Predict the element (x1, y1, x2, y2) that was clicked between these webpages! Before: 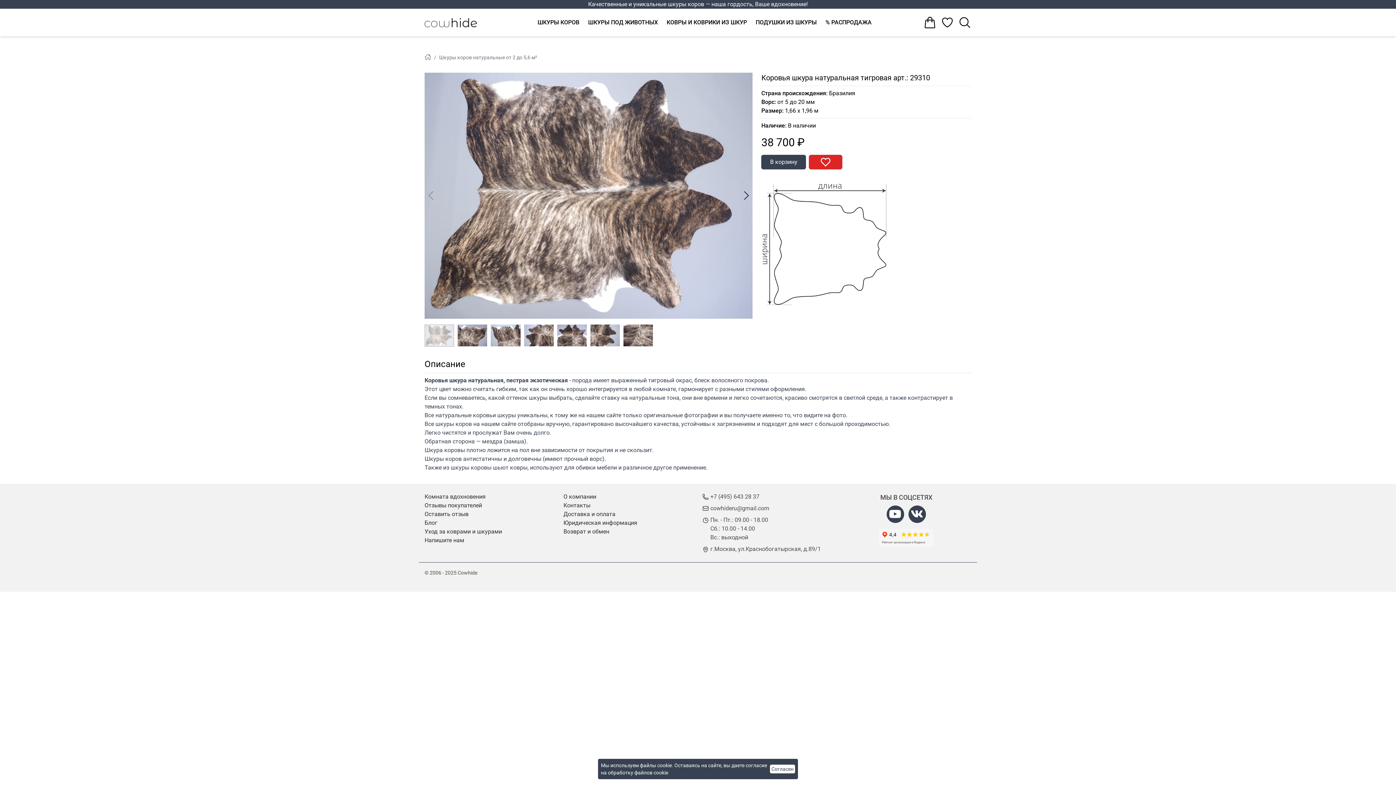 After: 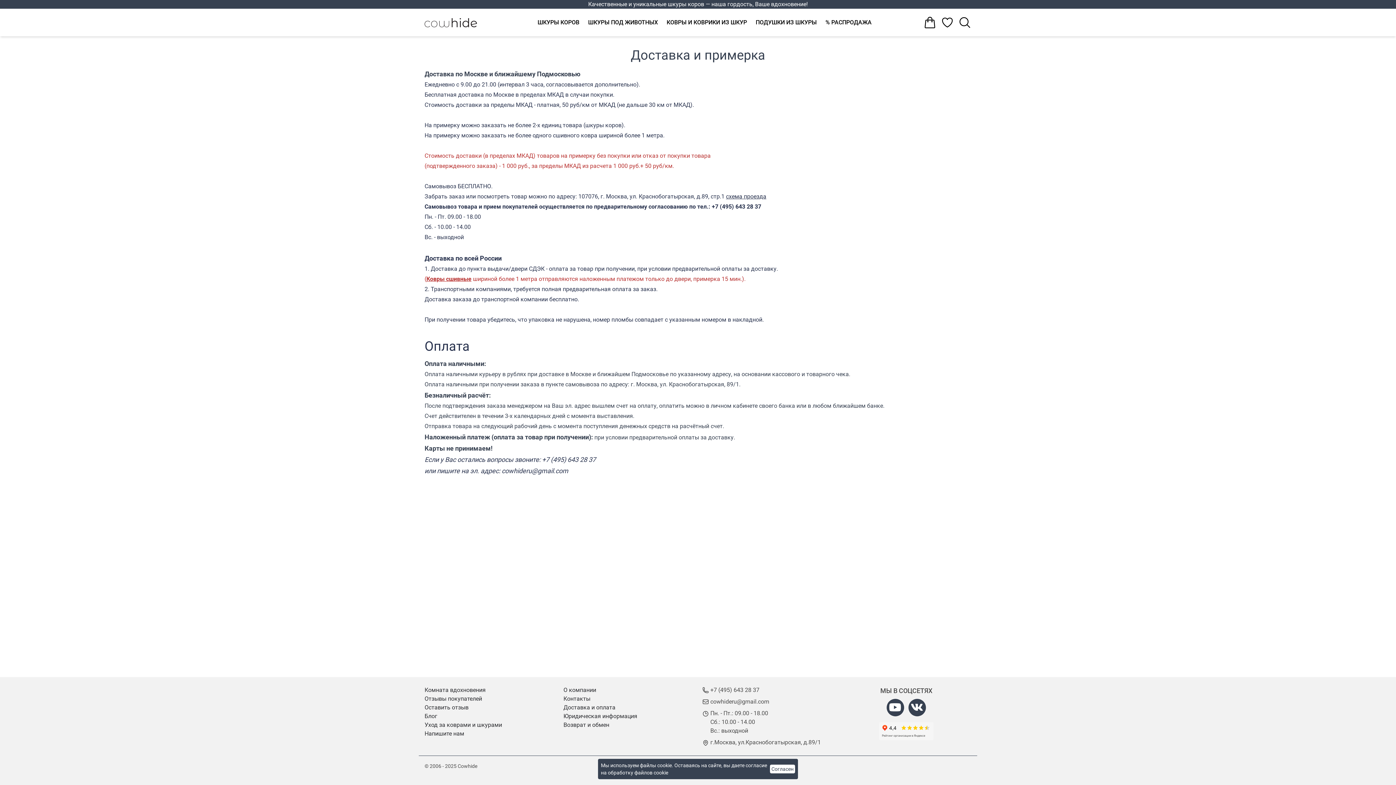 Action: label: Доставка и оплата bbox: (563, 510, 615, 517)